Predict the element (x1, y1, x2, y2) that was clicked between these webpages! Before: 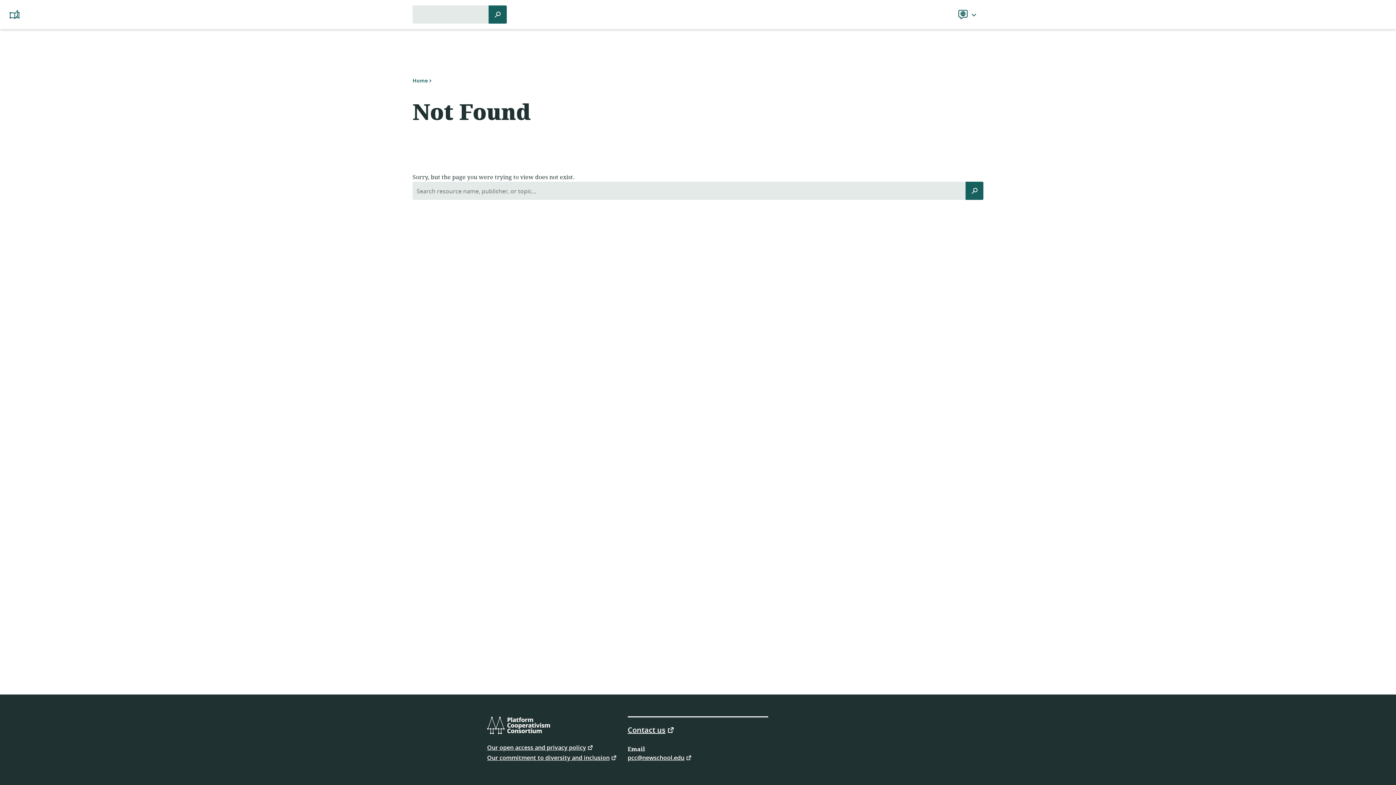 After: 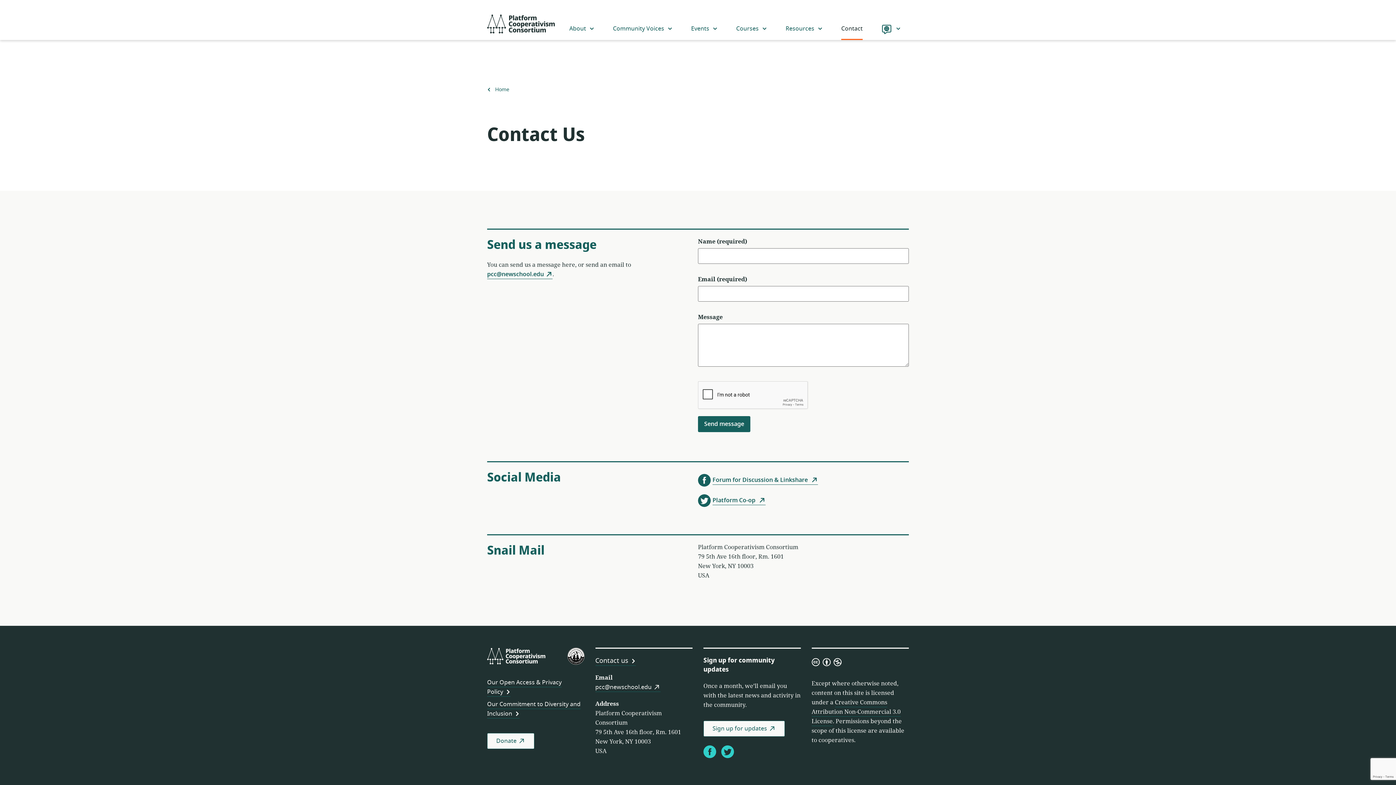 Action: bbox: (627, 725, 675, 734) label: Contact us